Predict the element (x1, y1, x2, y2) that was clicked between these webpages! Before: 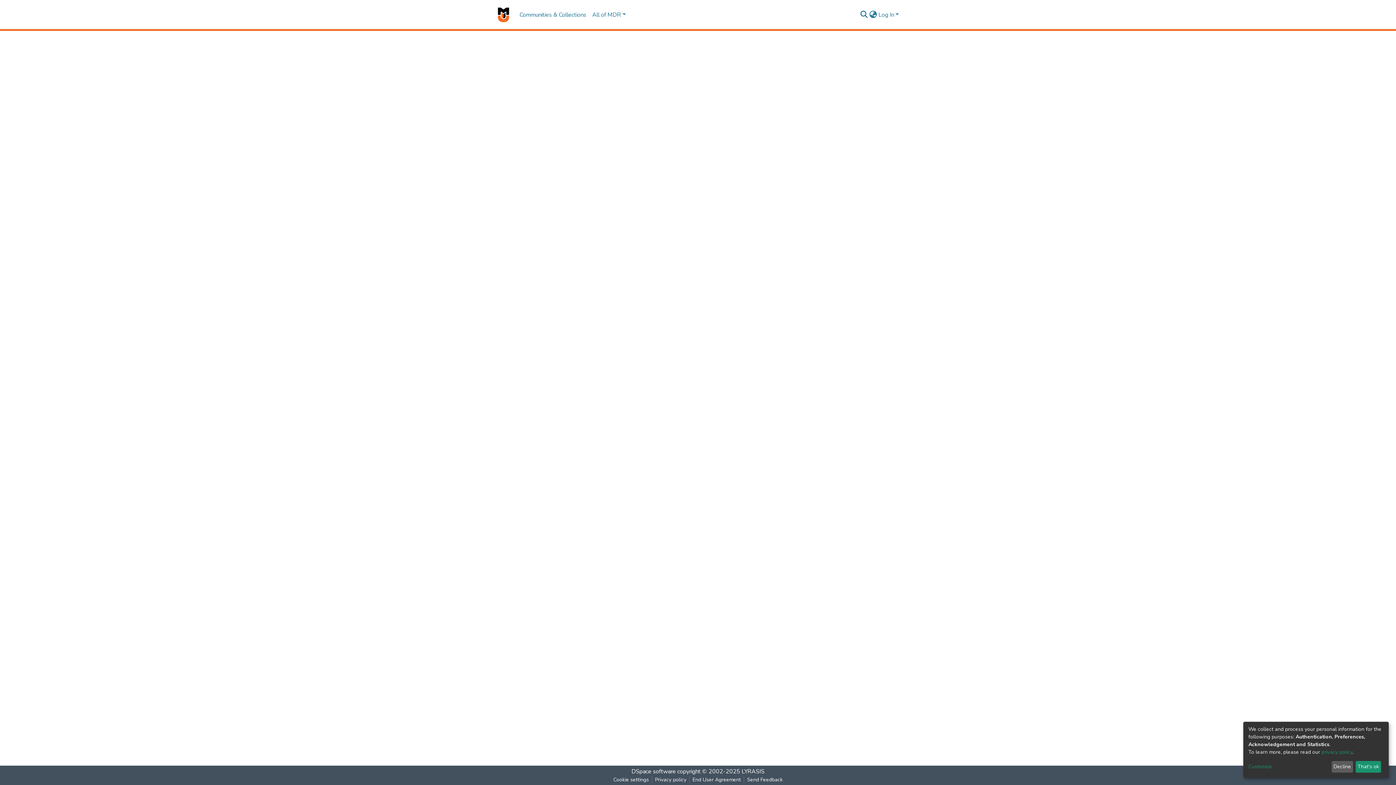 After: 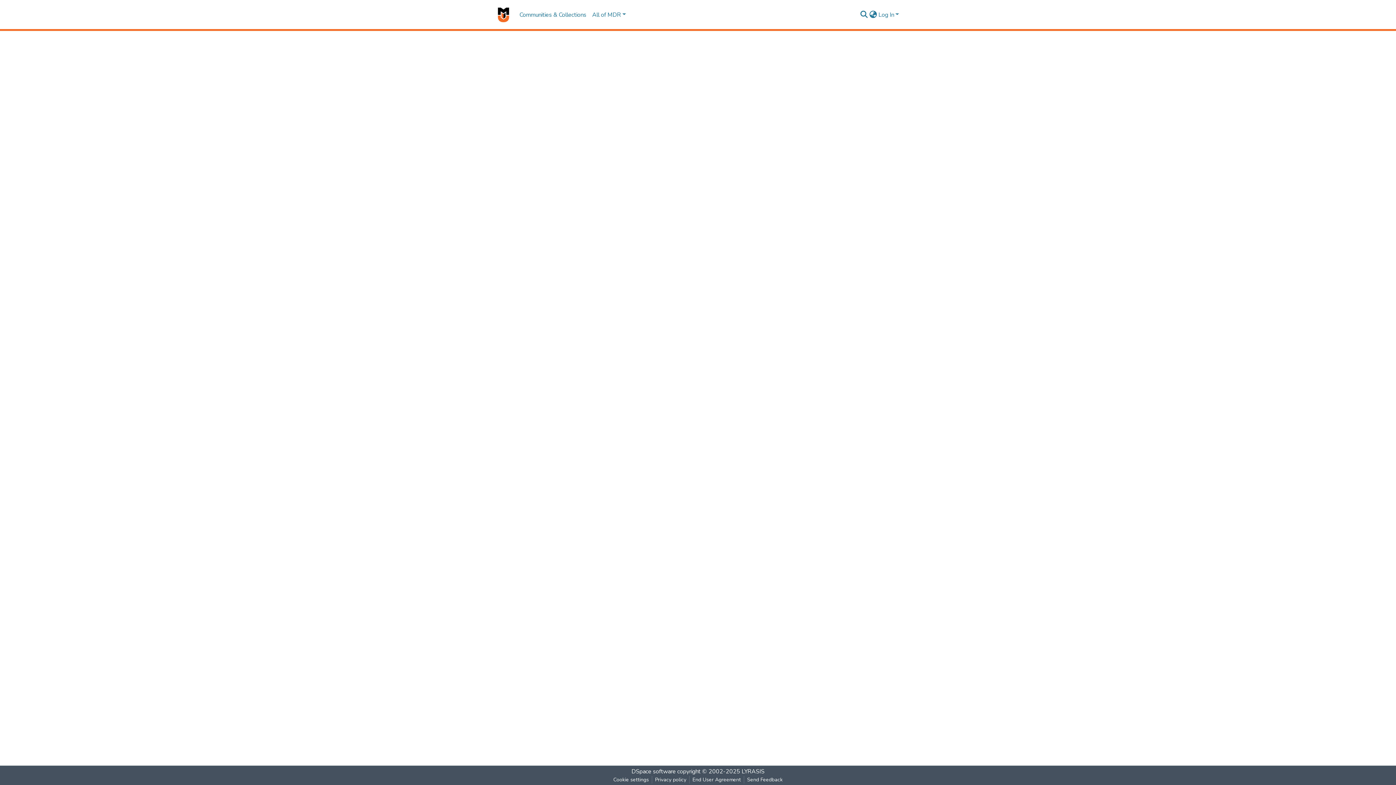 Action: bbox: (1331, 761, 1353, 773) label: Decline